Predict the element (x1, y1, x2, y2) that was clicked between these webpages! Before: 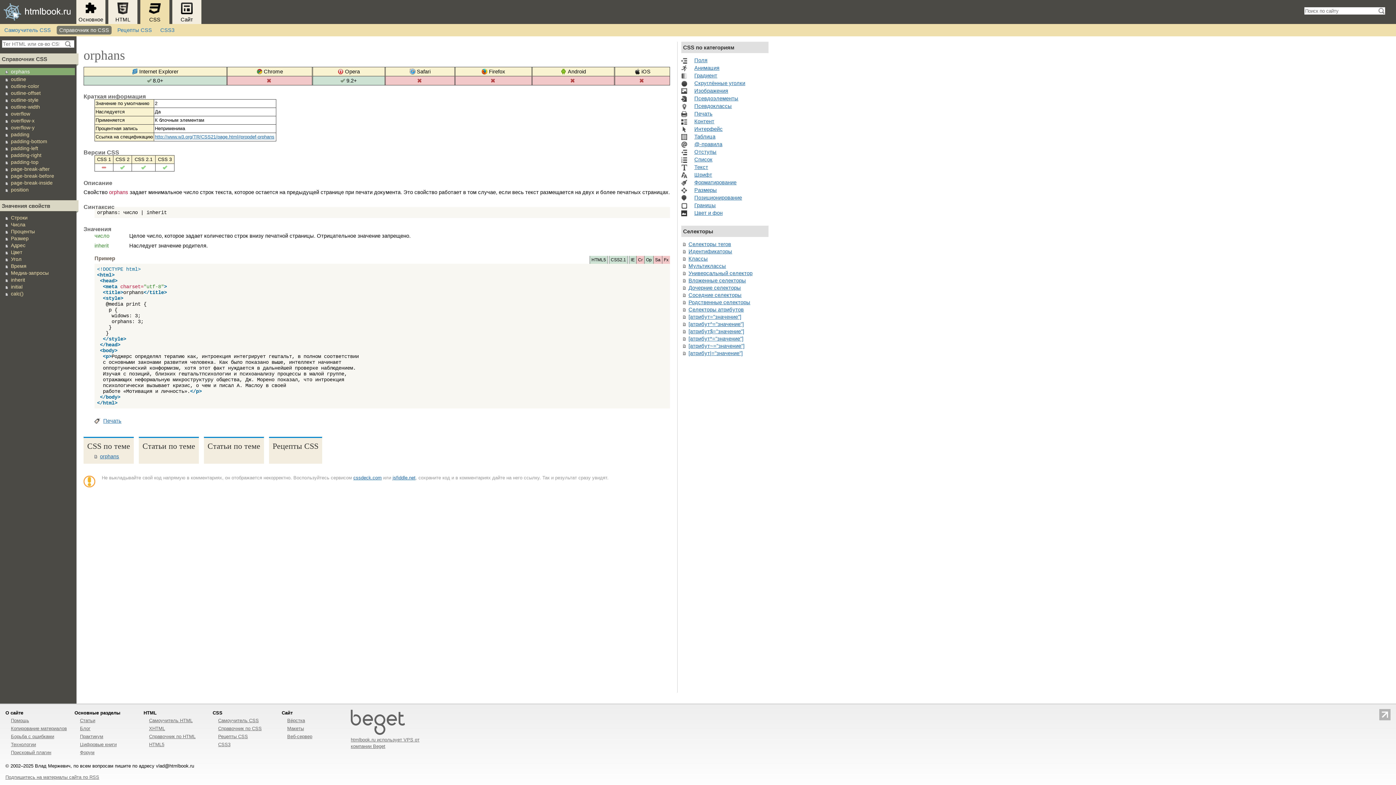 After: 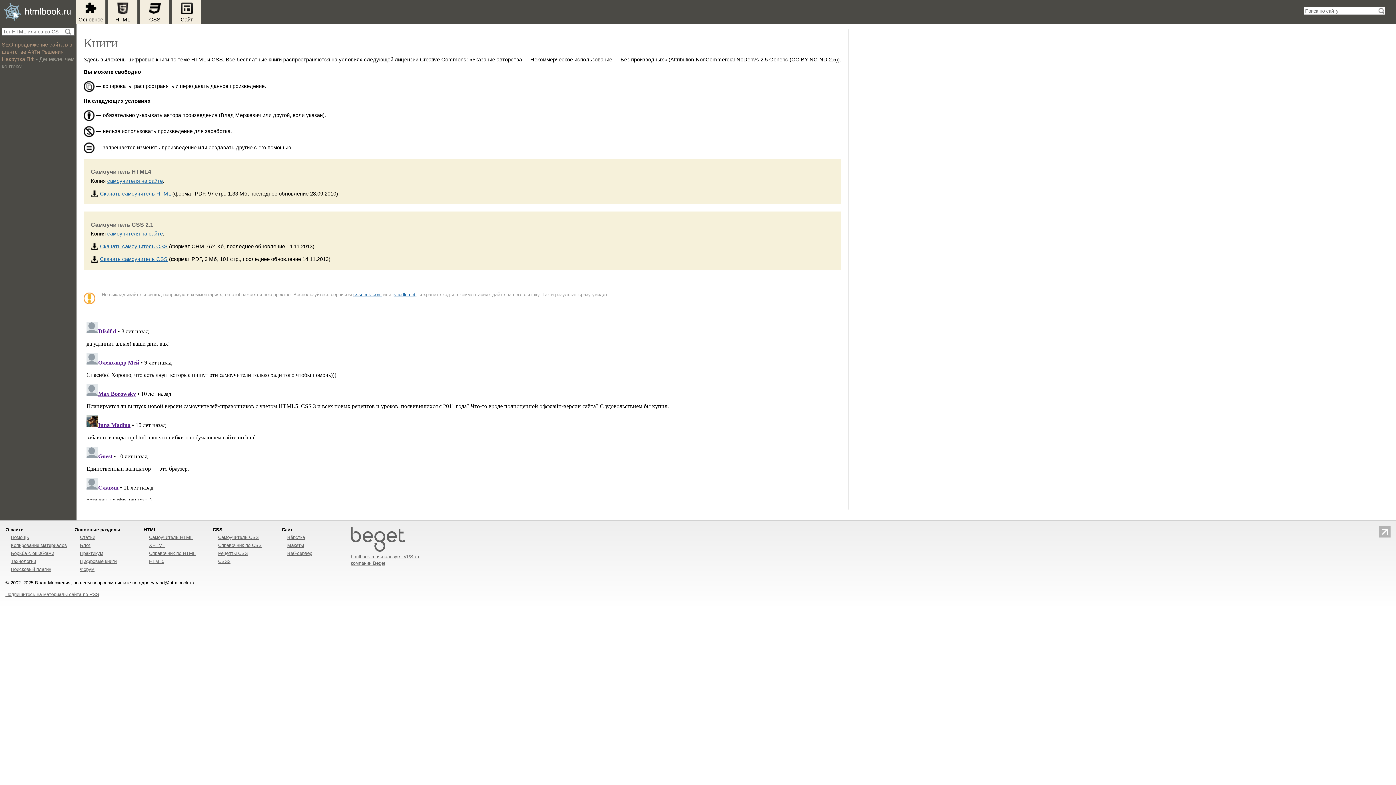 Action: bbox: (80, 742, 116, 747) label: Цифровые книги